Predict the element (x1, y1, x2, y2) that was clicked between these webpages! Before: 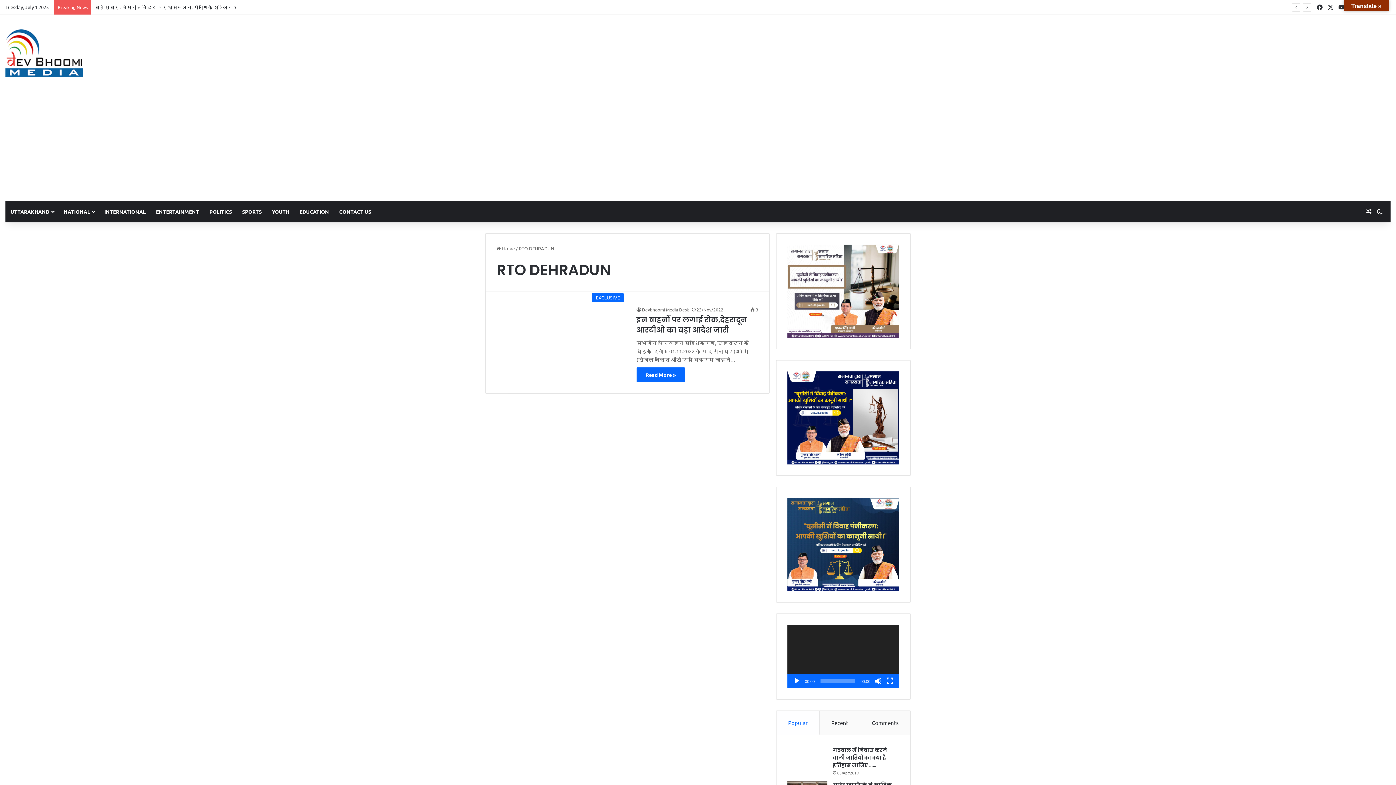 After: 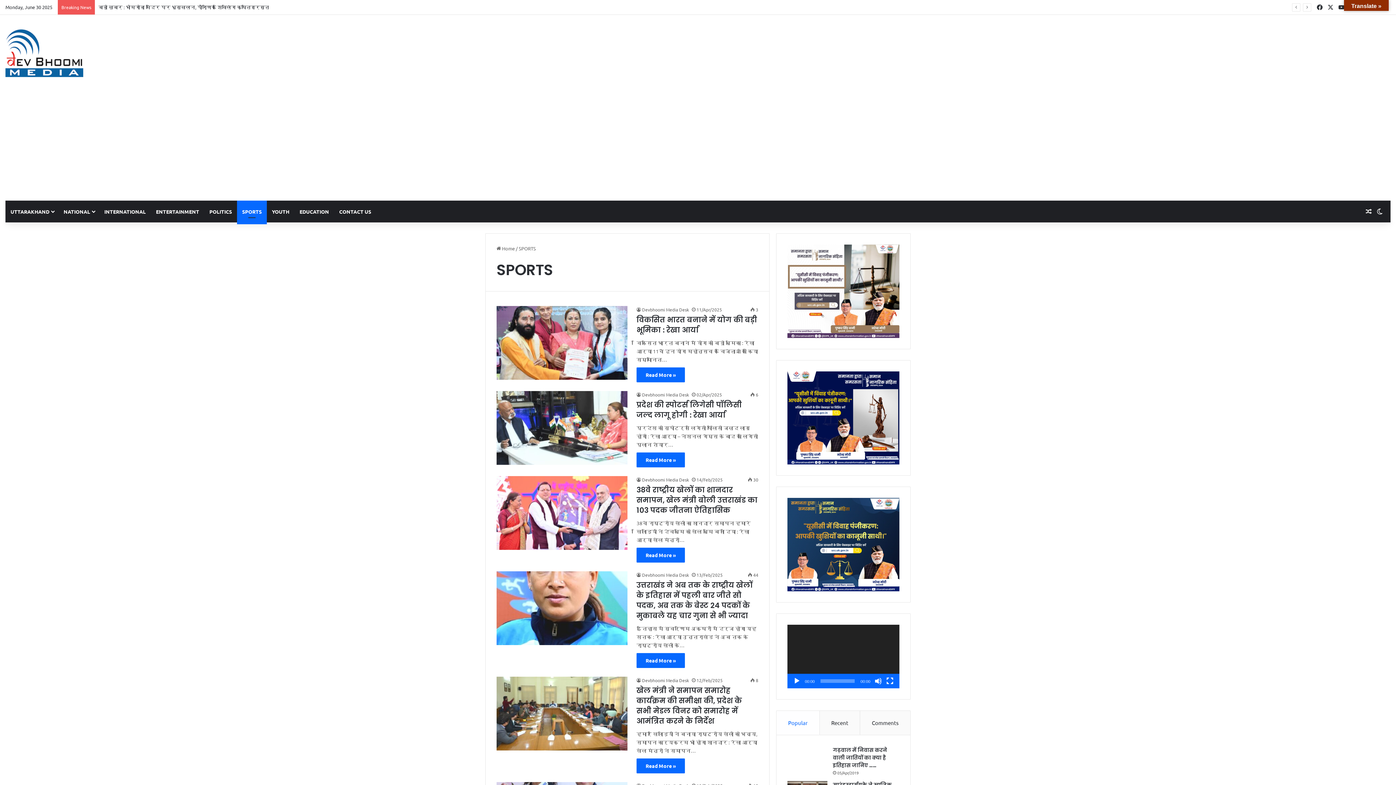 Action: bbox: (237, 200, 266, 222) label: SPORTS